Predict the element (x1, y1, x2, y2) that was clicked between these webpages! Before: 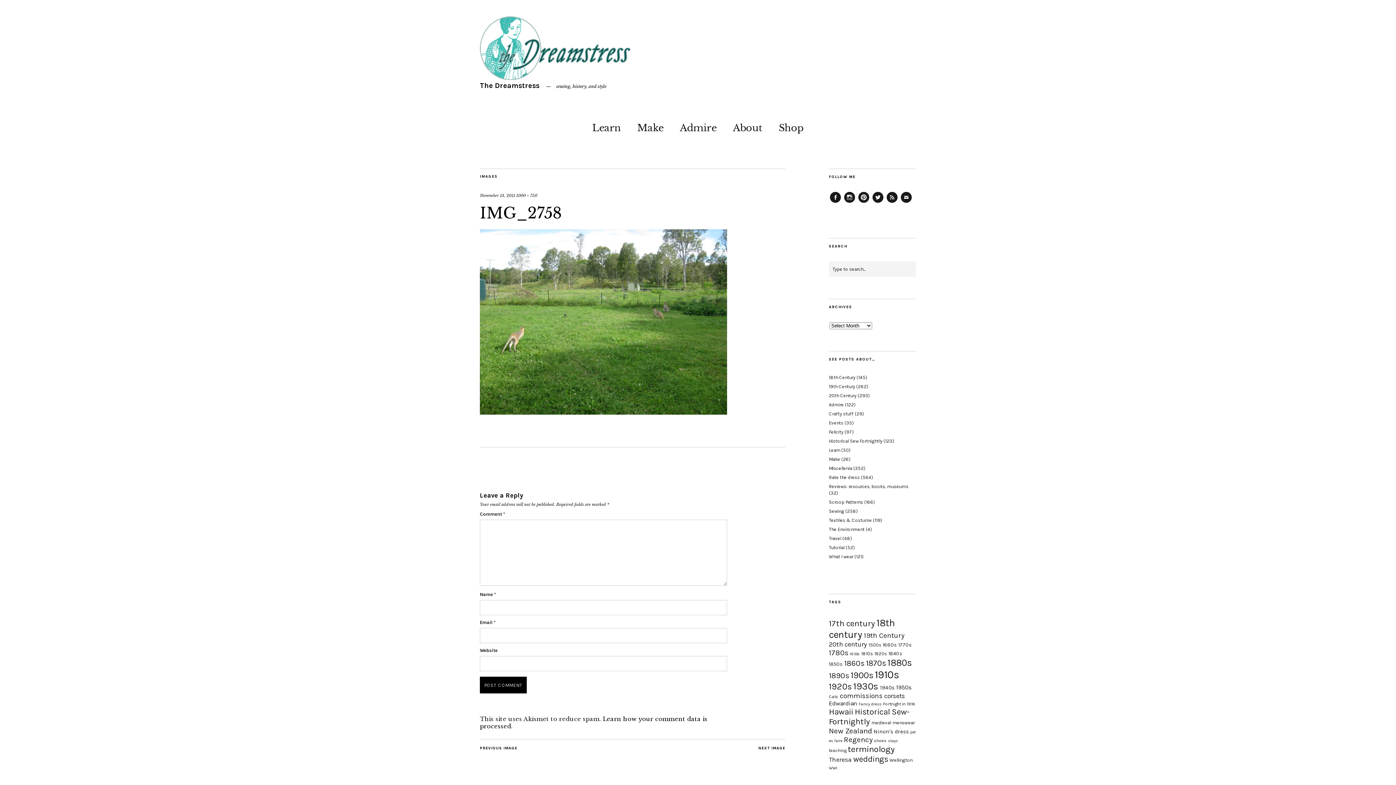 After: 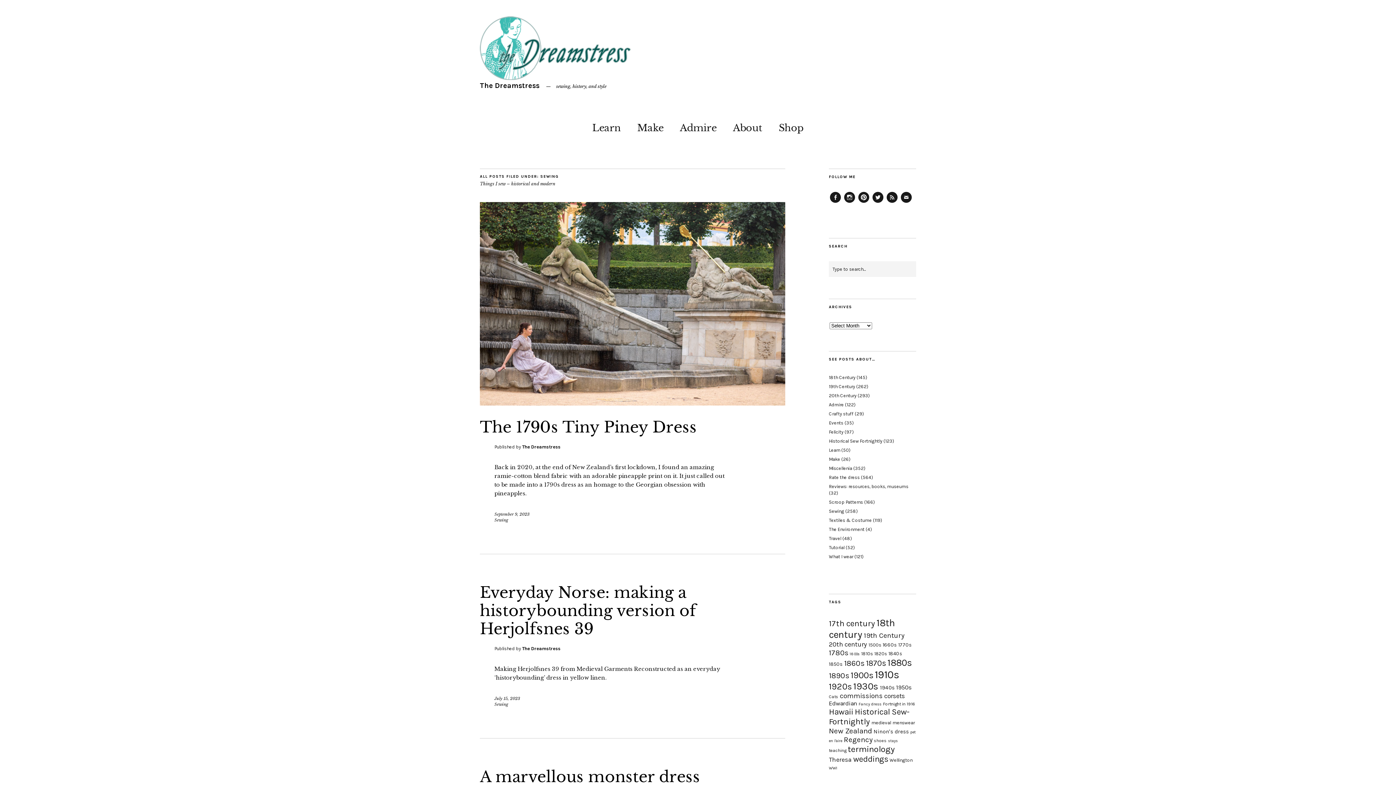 Action: bbox: (829, 508, 844, 514) label: Sewing